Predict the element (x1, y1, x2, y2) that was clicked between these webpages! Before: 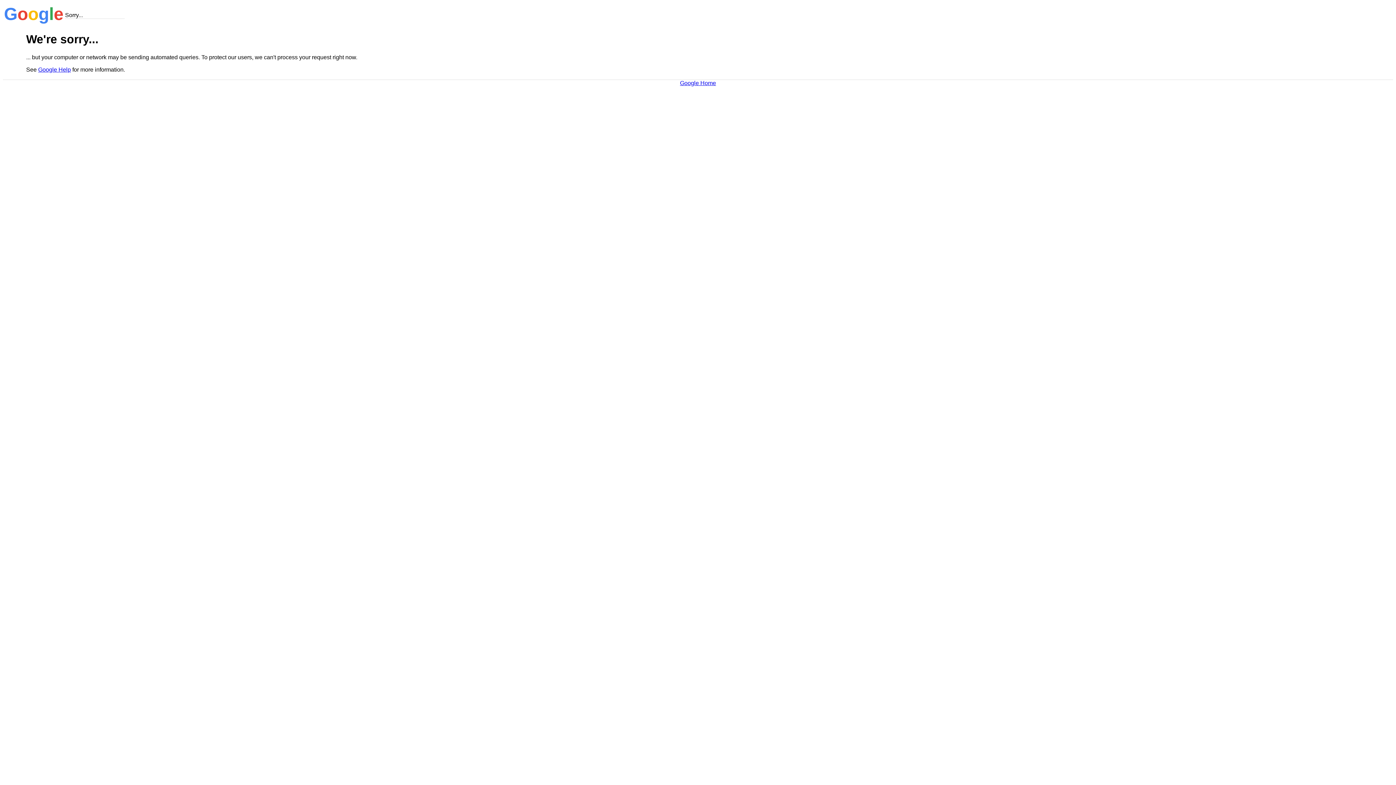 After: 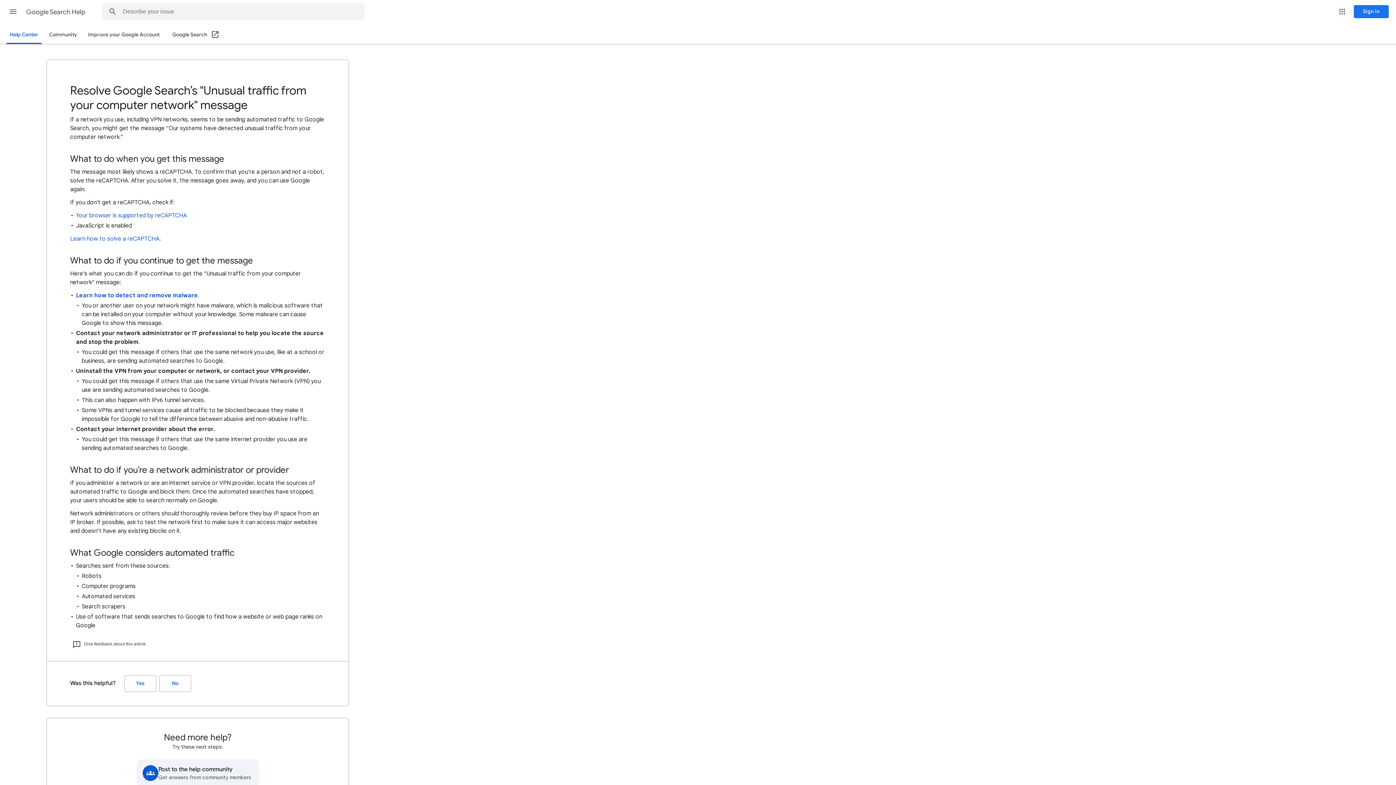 Action: bbox: (38, 66, 70, 72) label: Google Help